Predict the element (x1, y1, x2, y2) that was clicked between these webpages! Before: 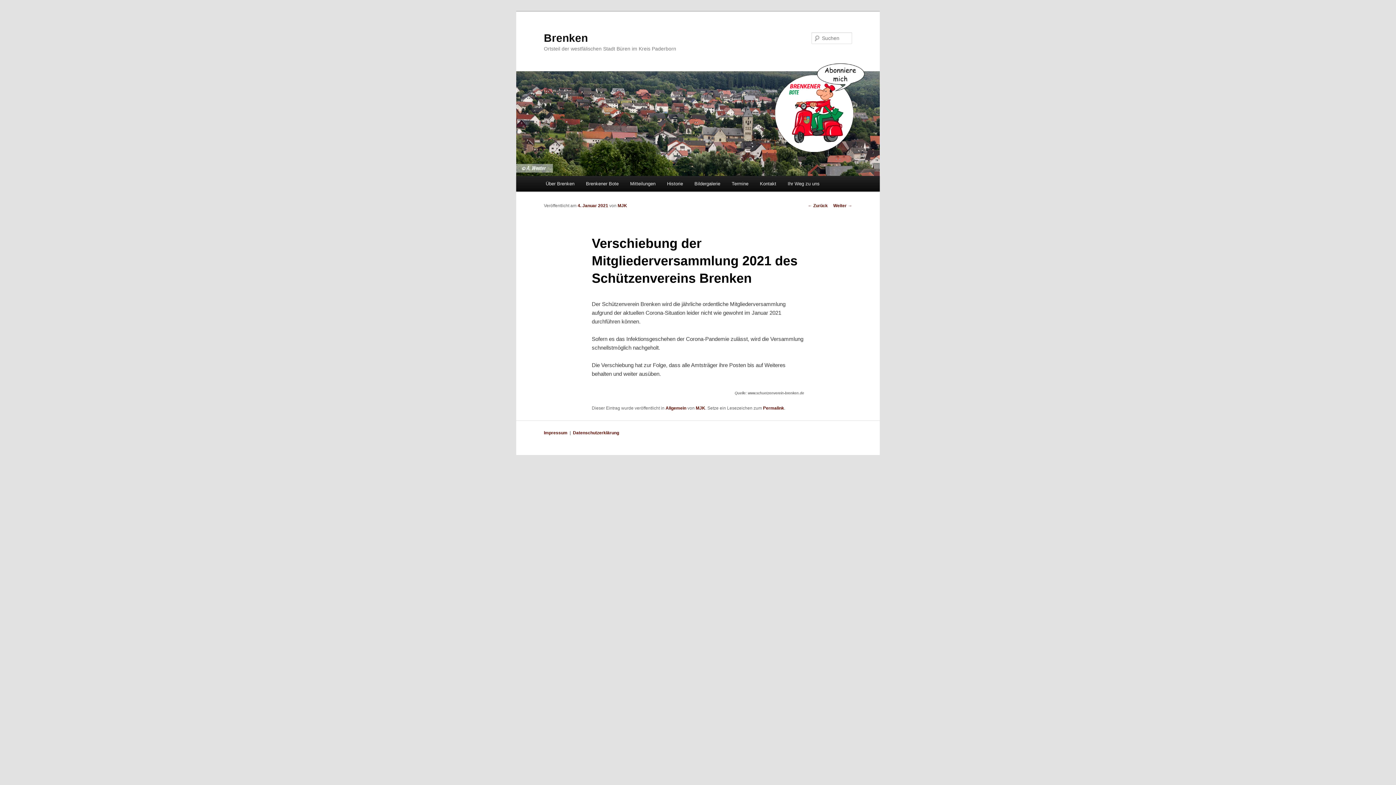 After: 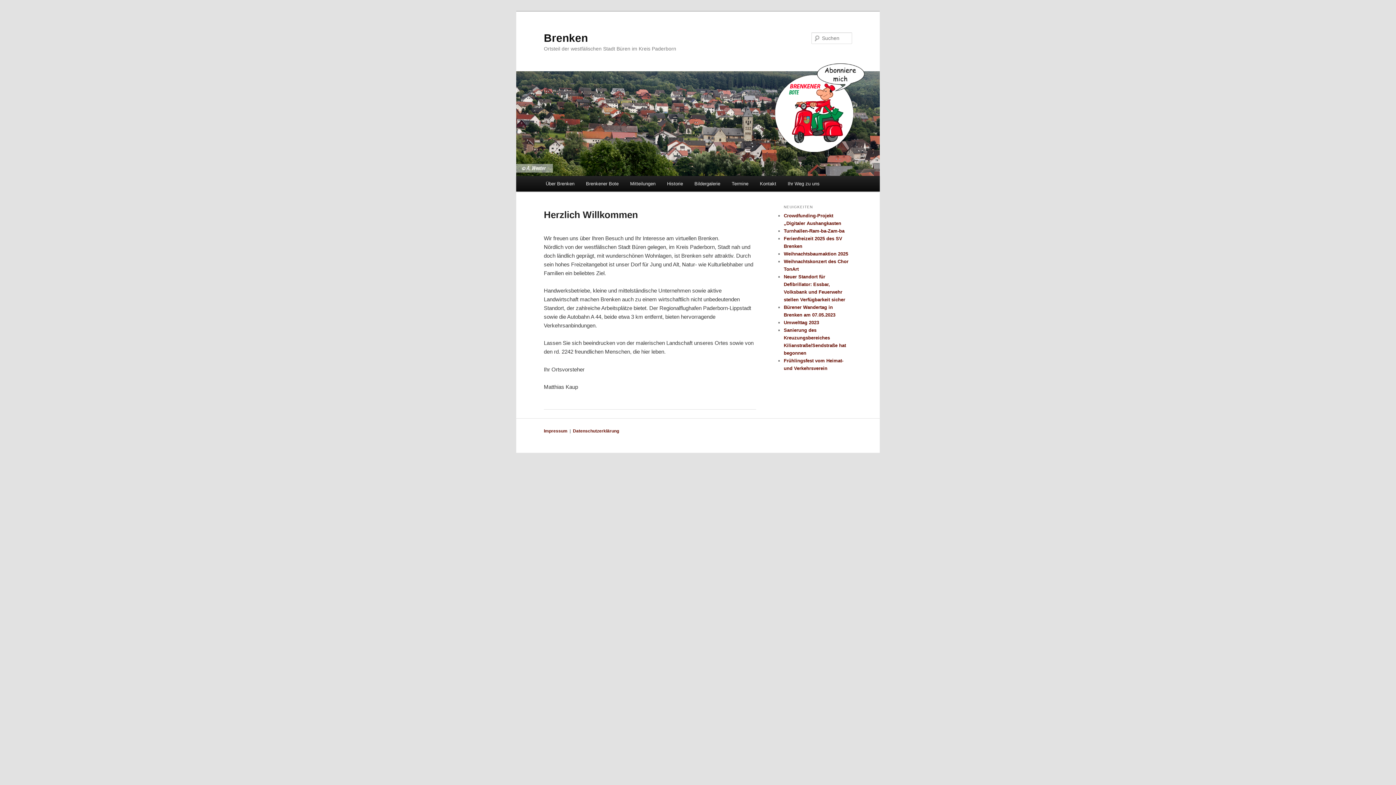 Action: label: Brenkener Bote bbox: (580, 176, 624, 191)